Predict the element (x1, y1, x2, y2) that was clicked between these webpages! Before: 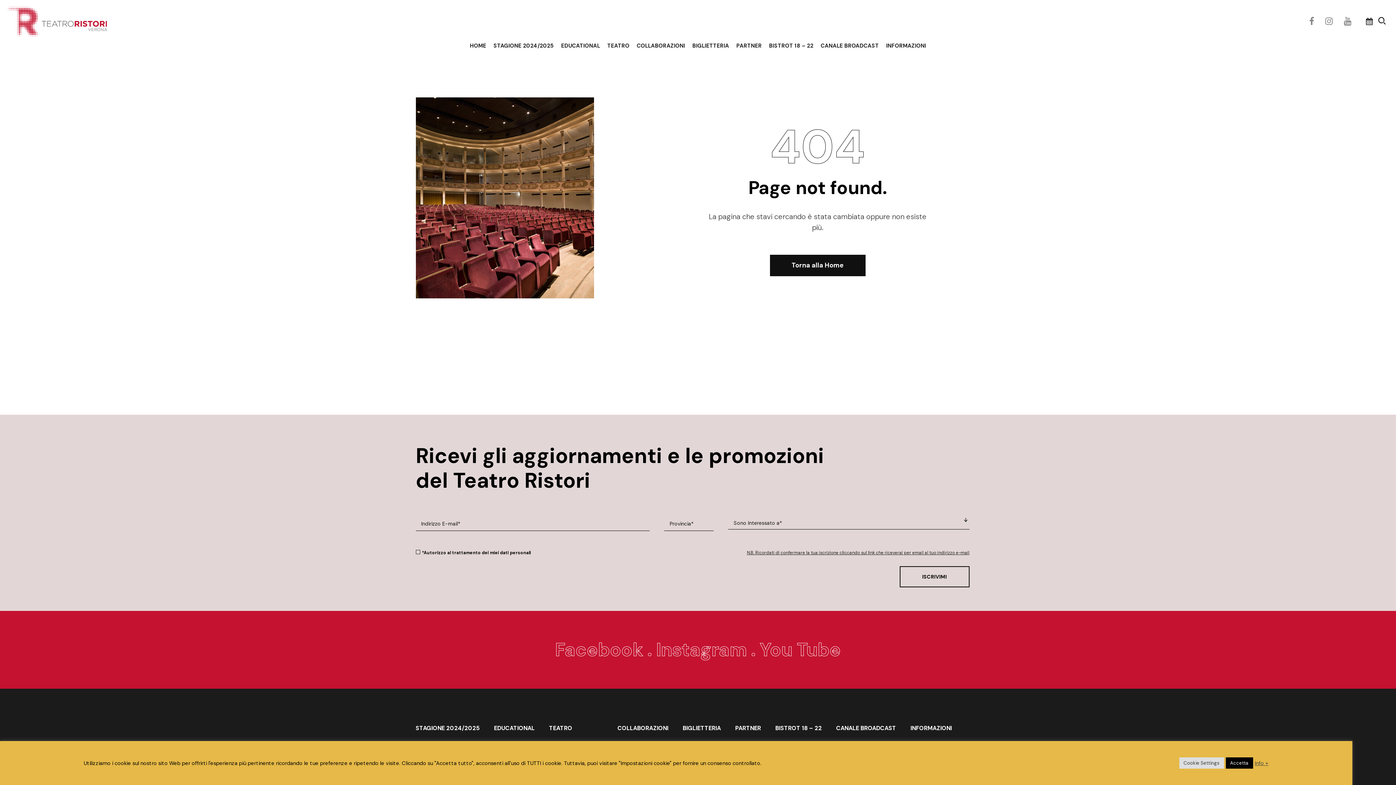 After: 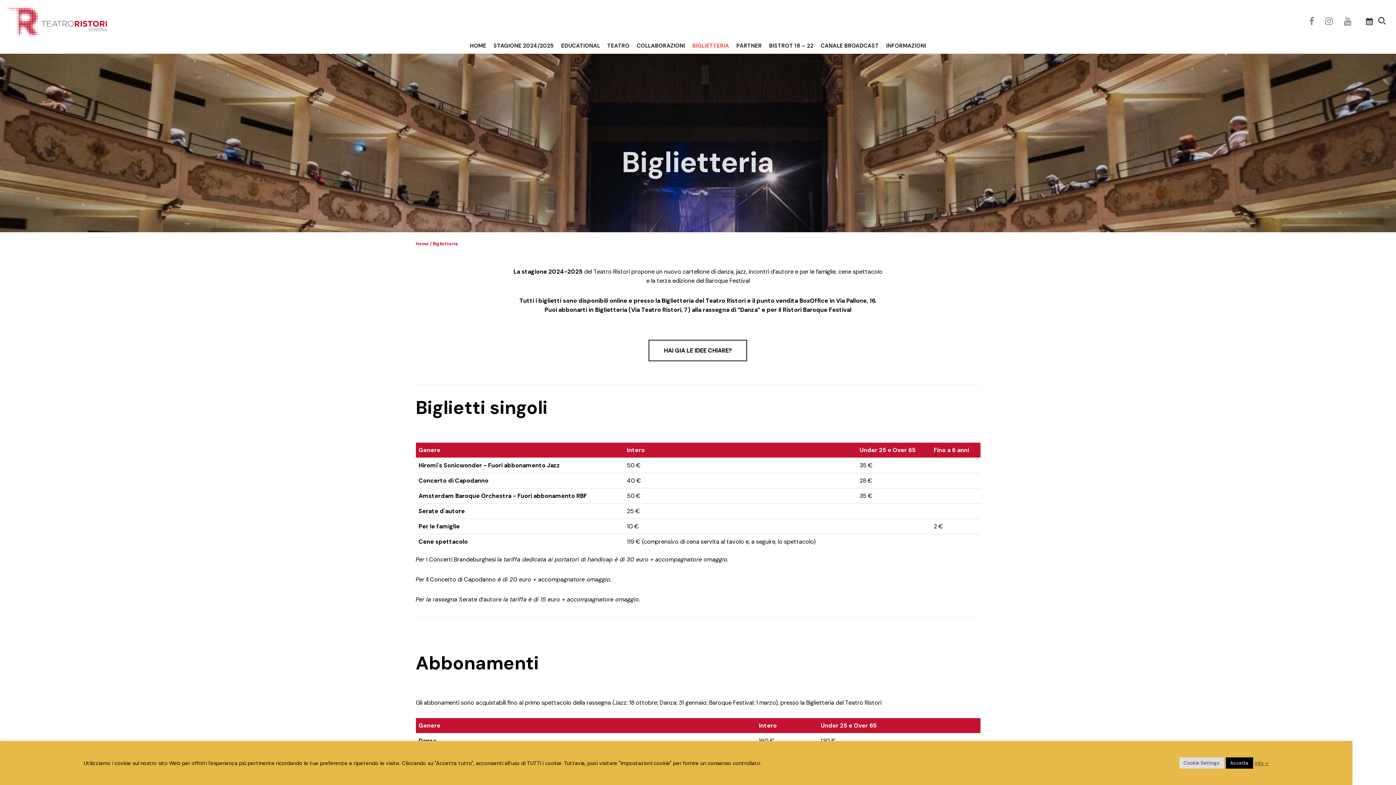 Action: bbox: (692, 41, 729, 49) label: BIGLIETTERIA